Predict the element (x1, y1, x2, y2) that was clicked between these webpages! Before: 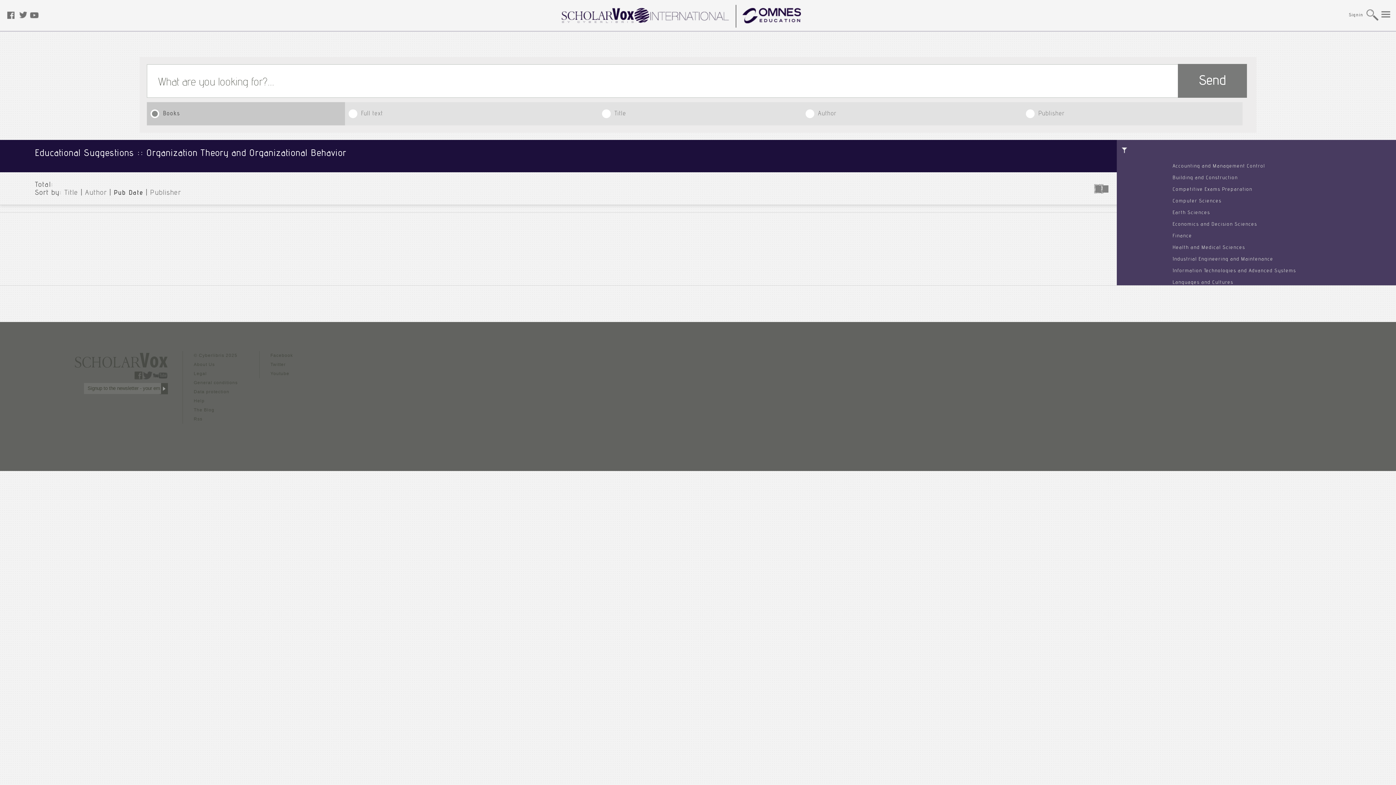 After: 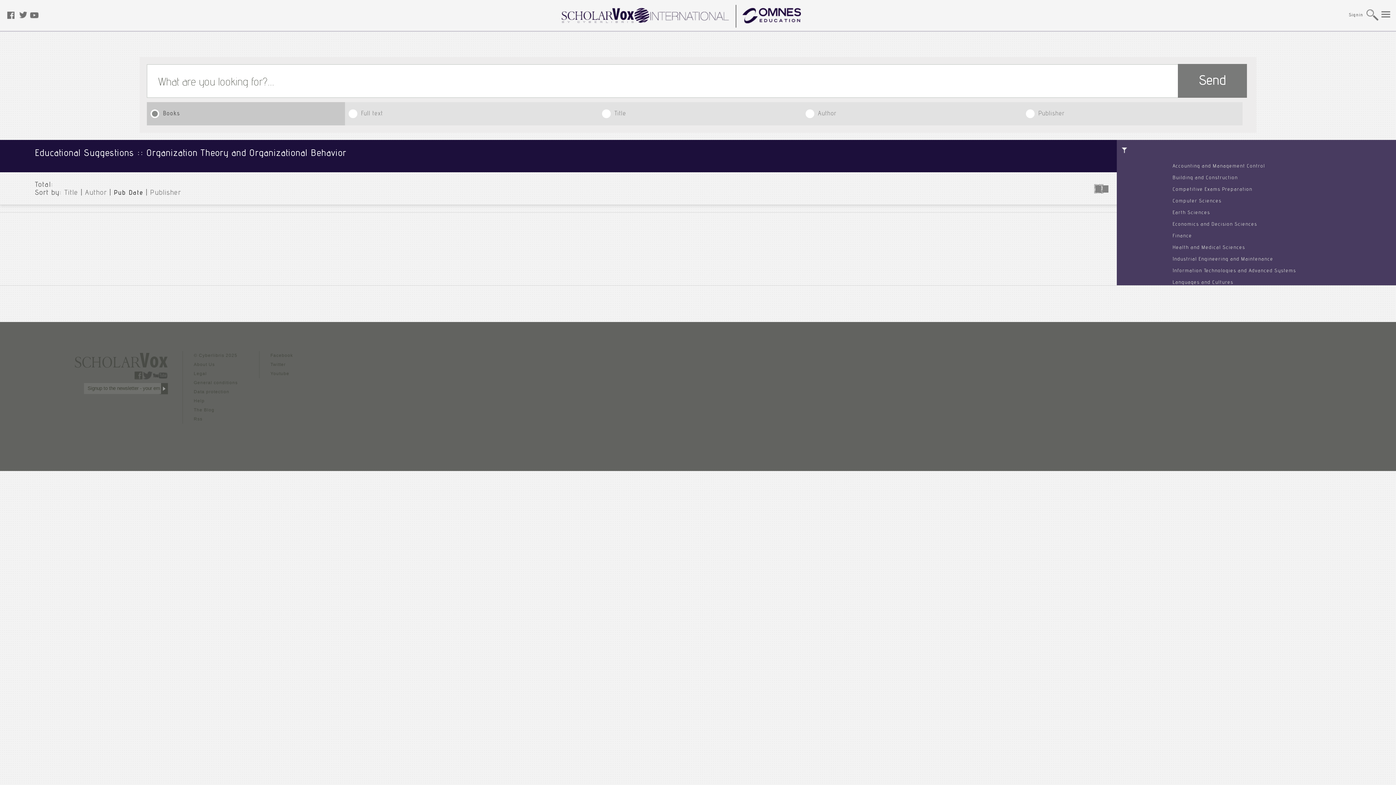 Action: bbox: (142, 375, 152, 380)